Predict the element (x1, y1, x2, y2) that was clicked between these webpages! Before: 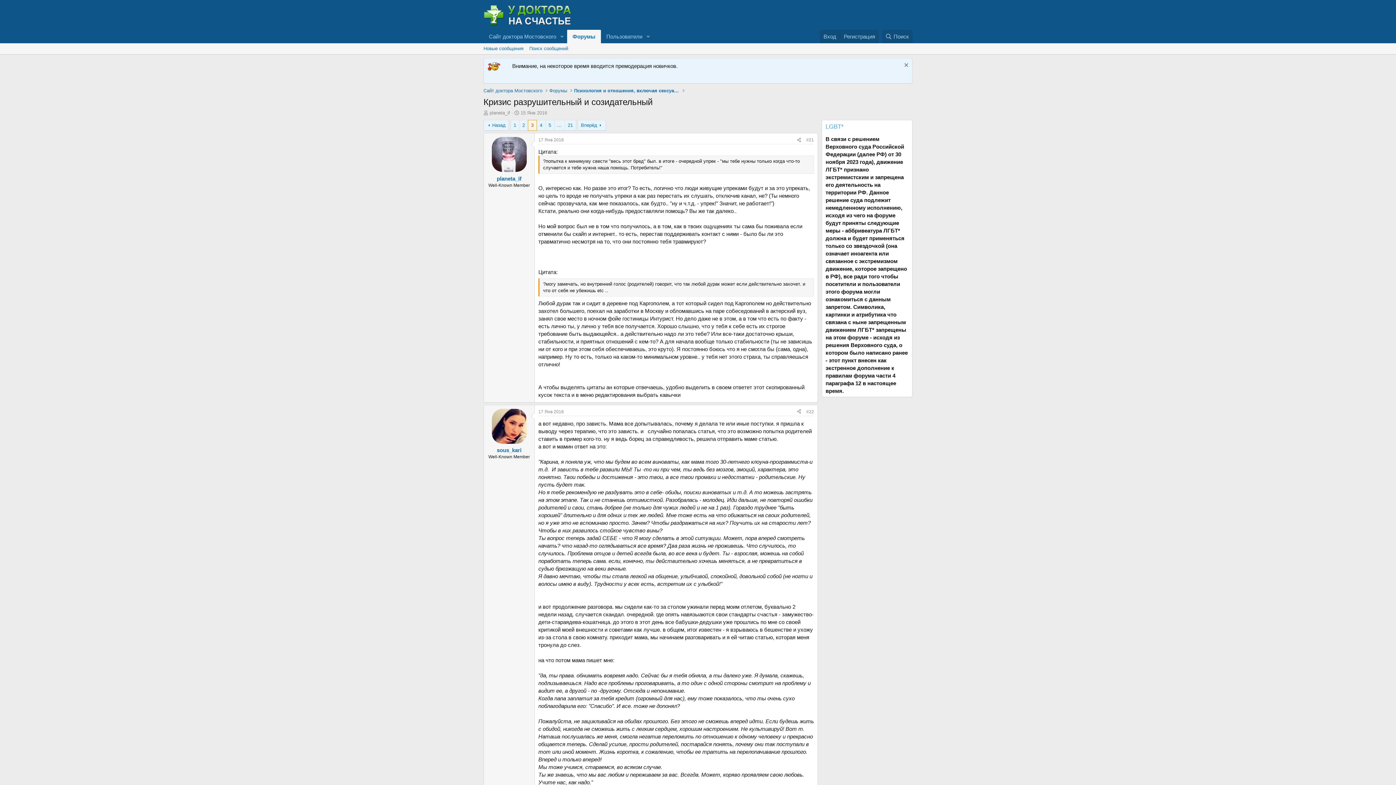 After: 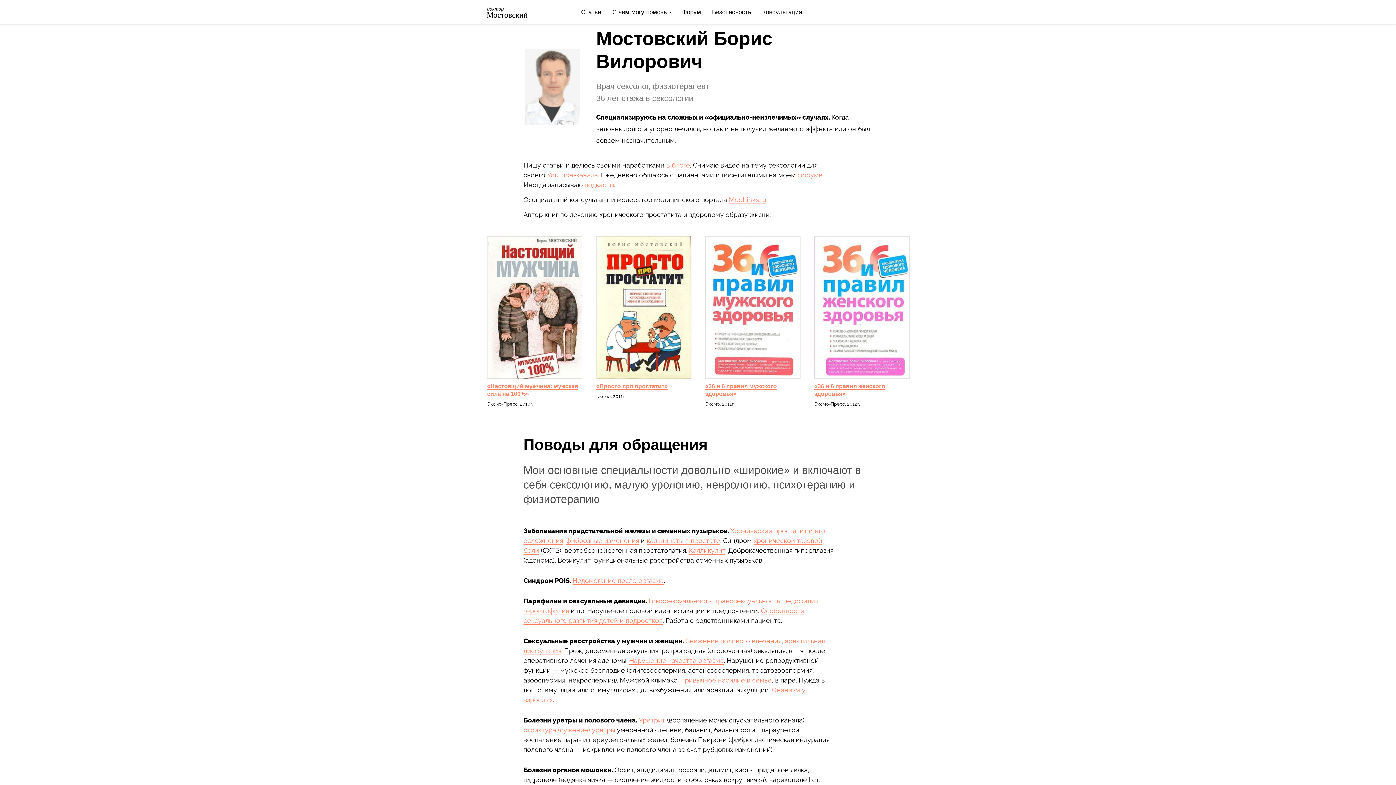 Action: bbox: (483, 29, 557, 43) label: Сайт доктора Мостовского